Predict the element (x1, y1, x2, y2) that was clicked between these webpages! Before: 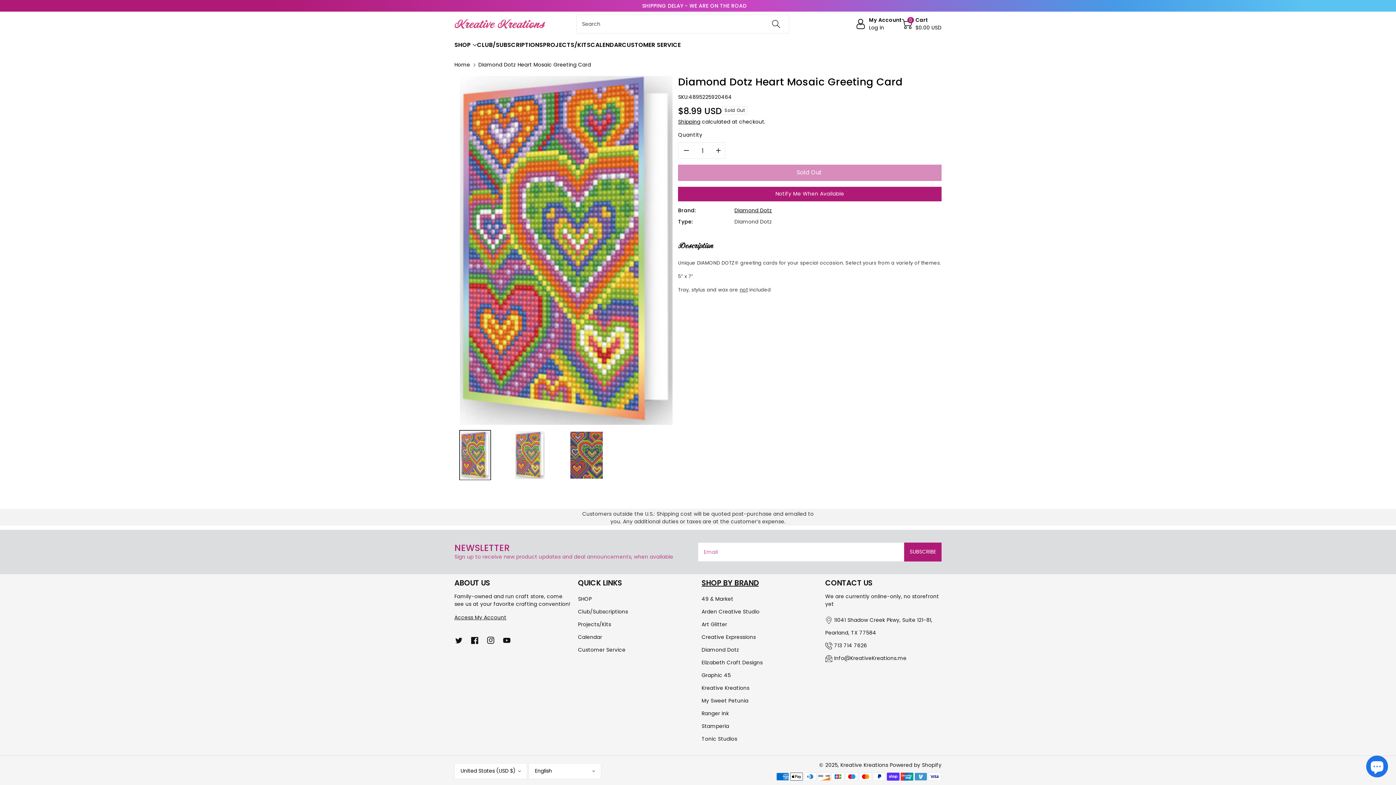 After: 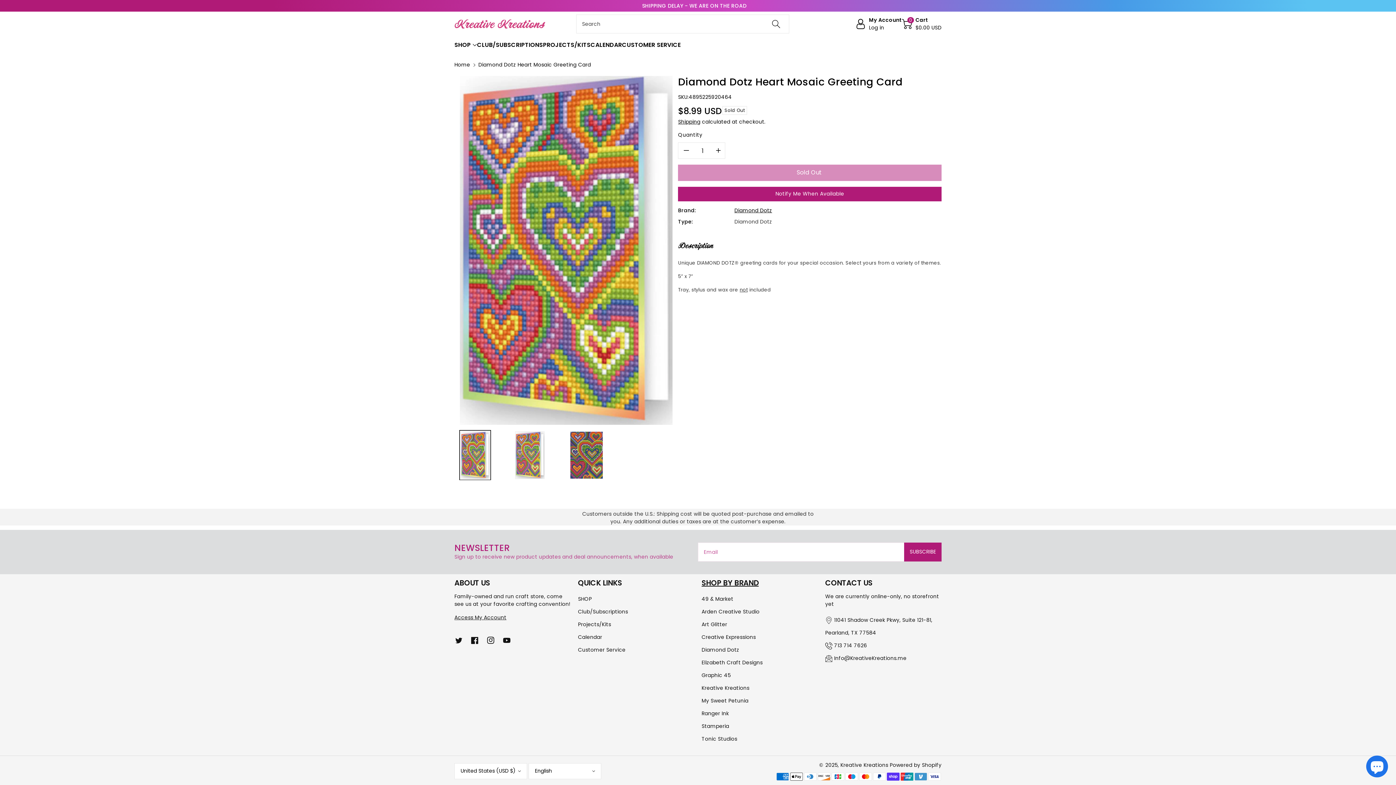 Action: bbox: (825, 578, 872, 587) label: CONTACT US